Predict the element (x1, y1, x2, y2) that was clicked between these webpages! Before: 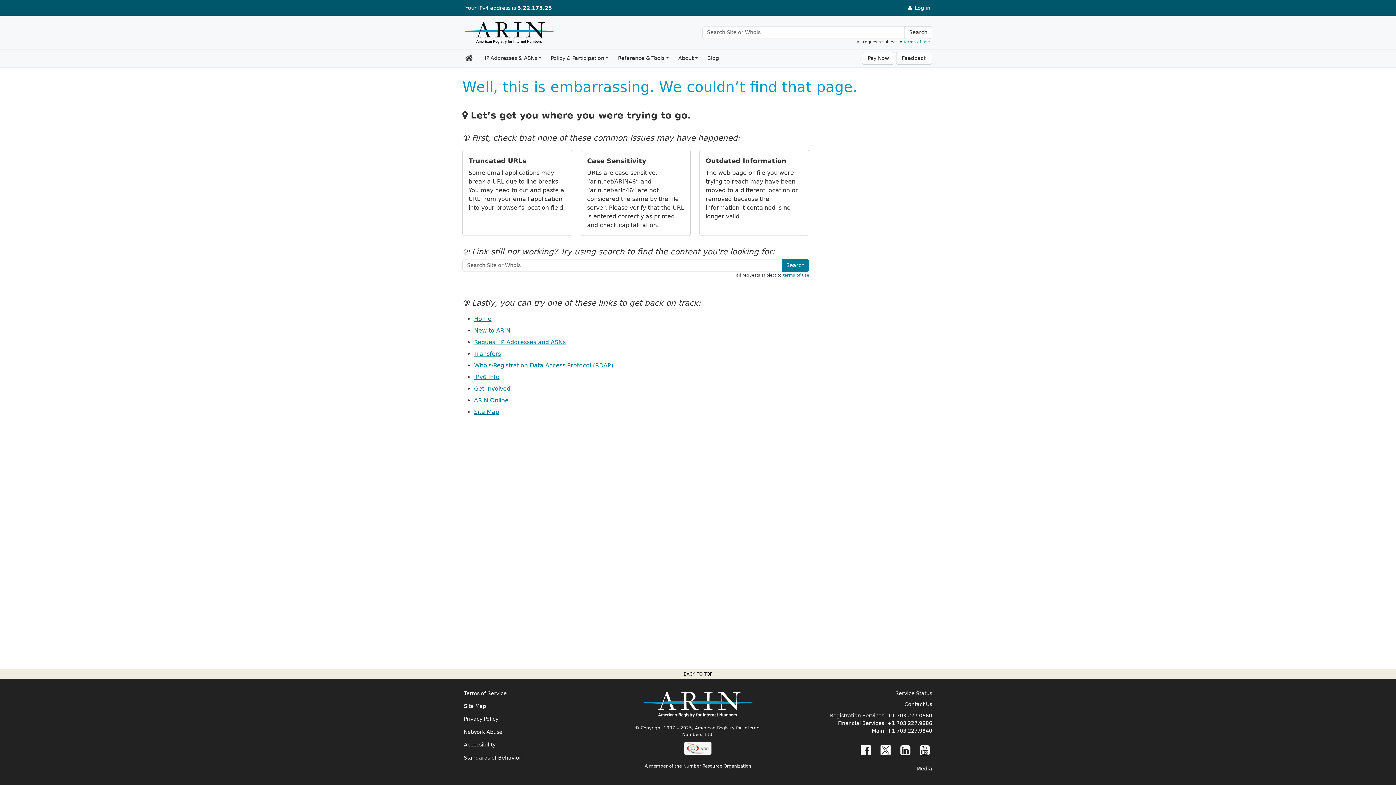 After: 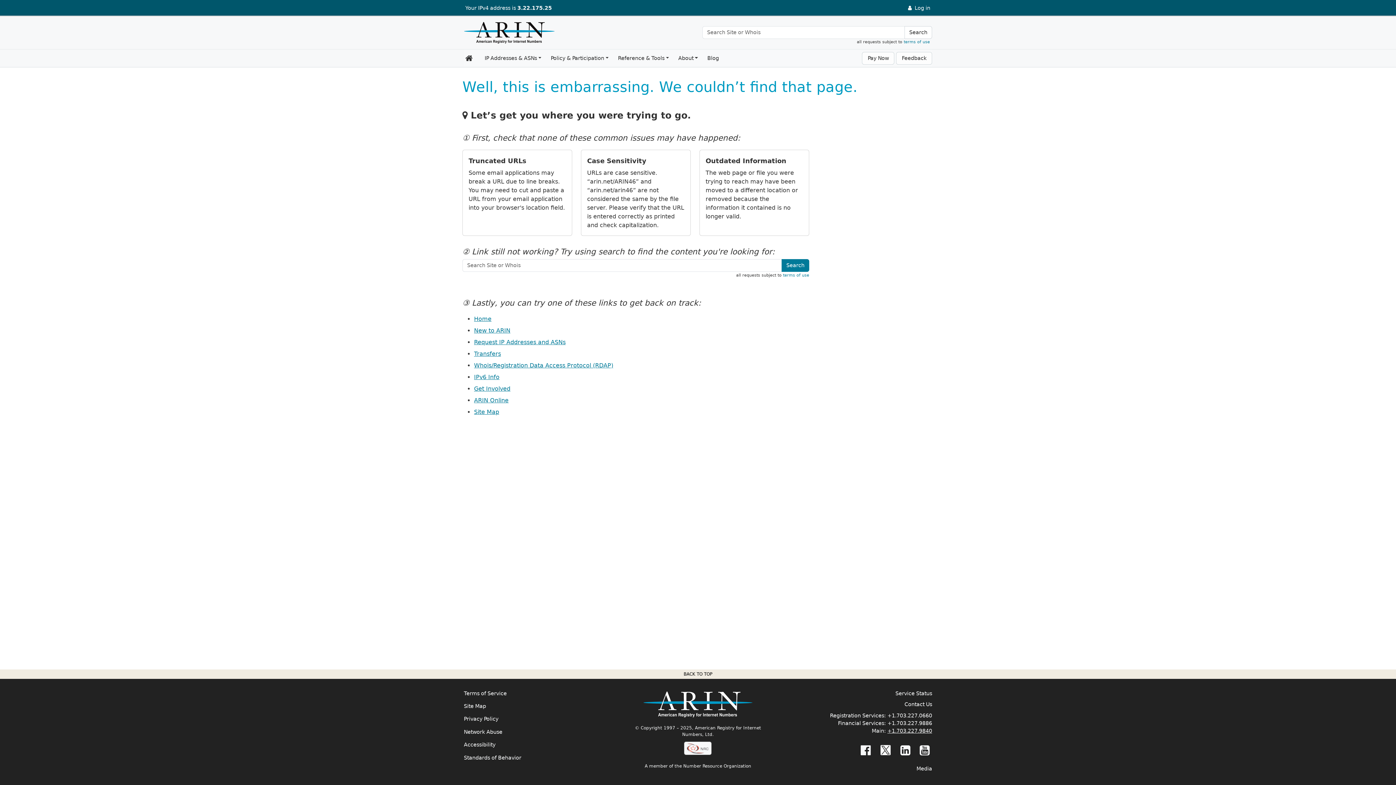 Action: label: +1.703.227.9840 bbox: (887, 728, 932, 734)